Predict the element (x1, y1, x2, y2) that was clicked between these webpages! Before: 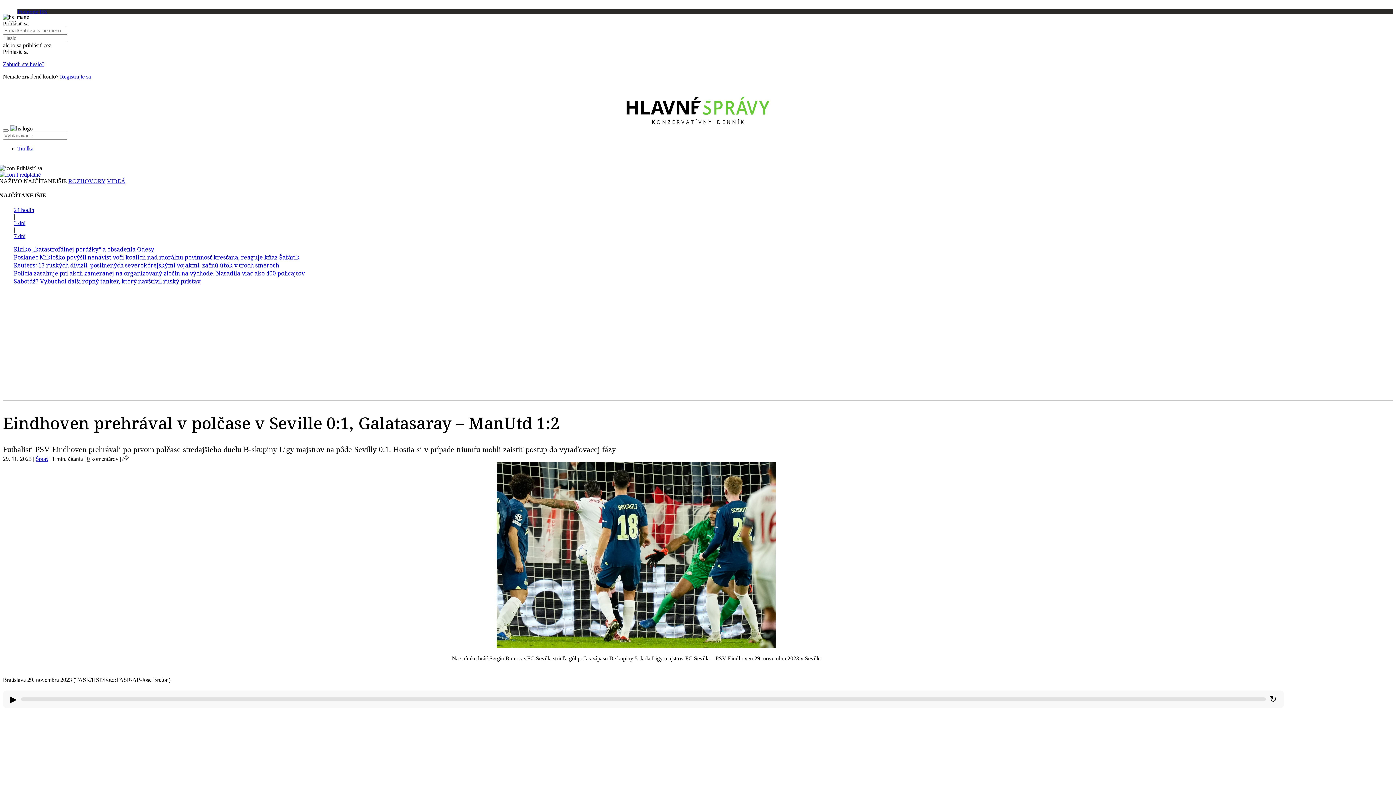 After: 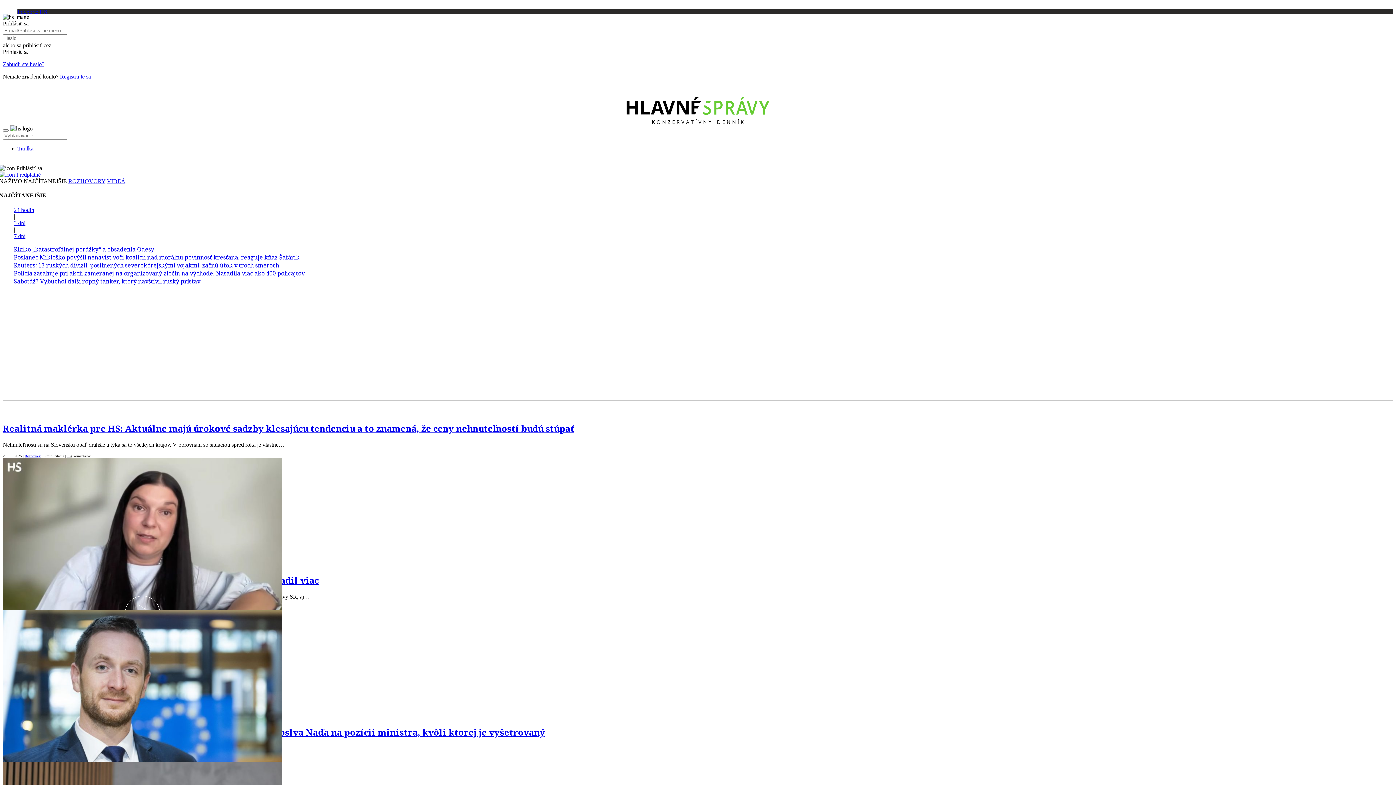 Action: bbox: (68, 178, 105, 184) label: ROZHOVORY